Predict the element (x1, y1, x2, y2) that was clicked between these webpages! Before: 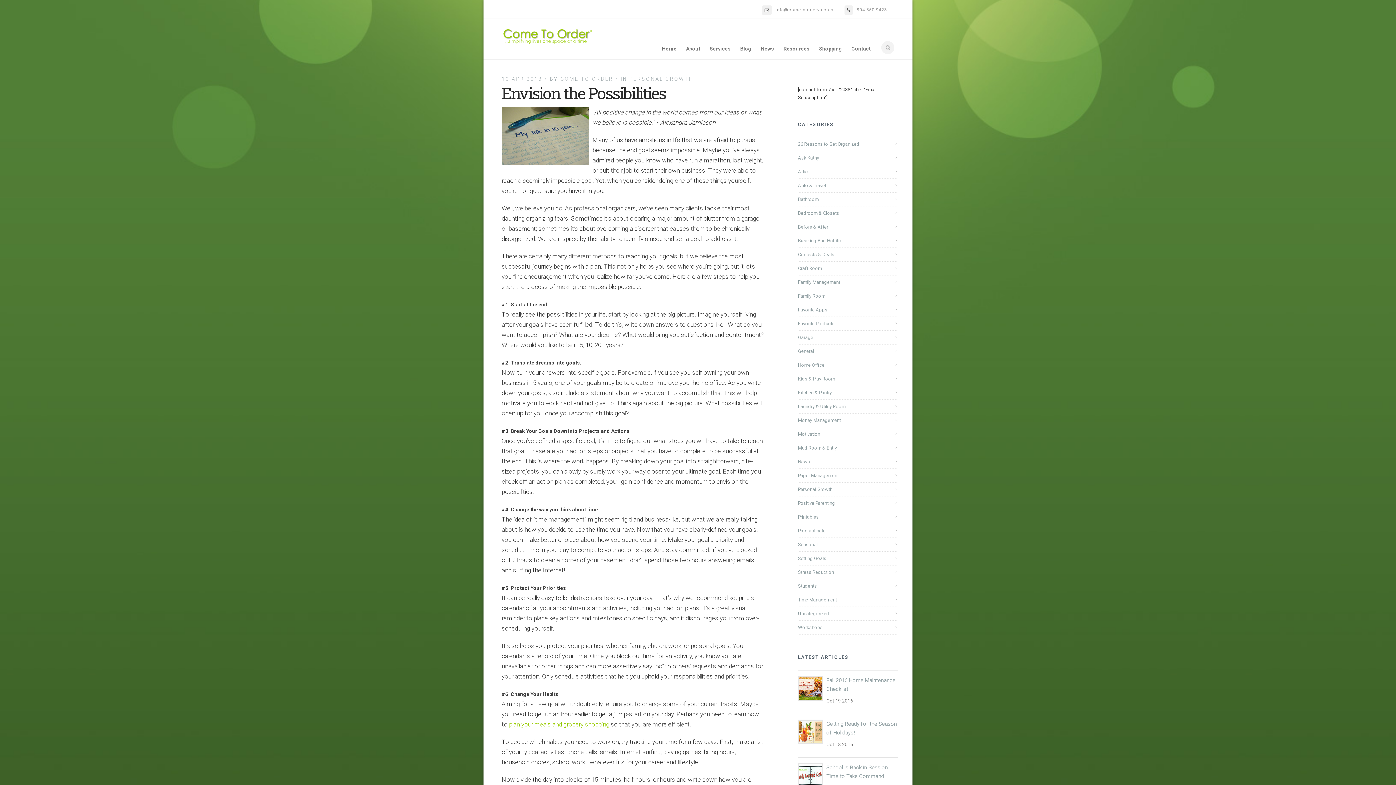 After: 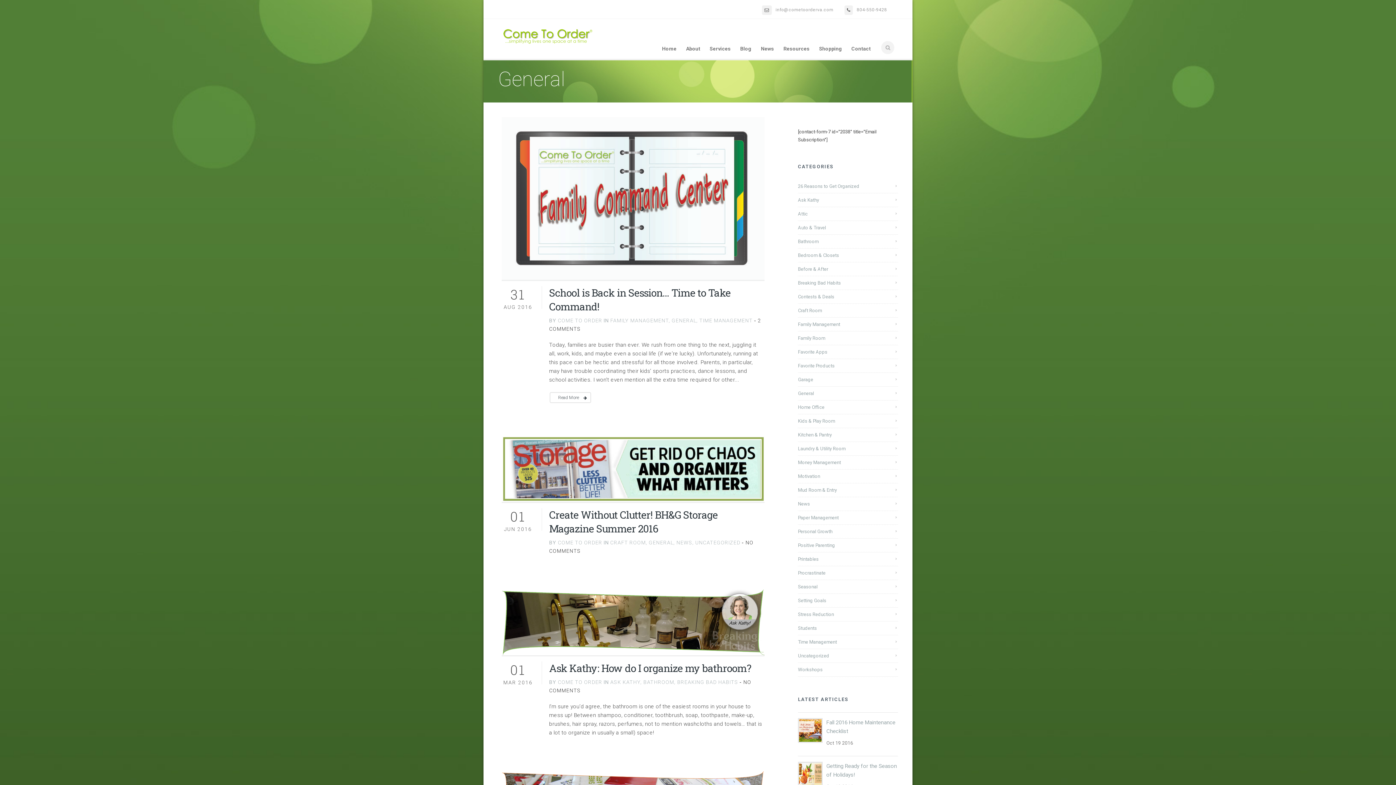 Action: label: General bbox: (798, 345, 815, 357)